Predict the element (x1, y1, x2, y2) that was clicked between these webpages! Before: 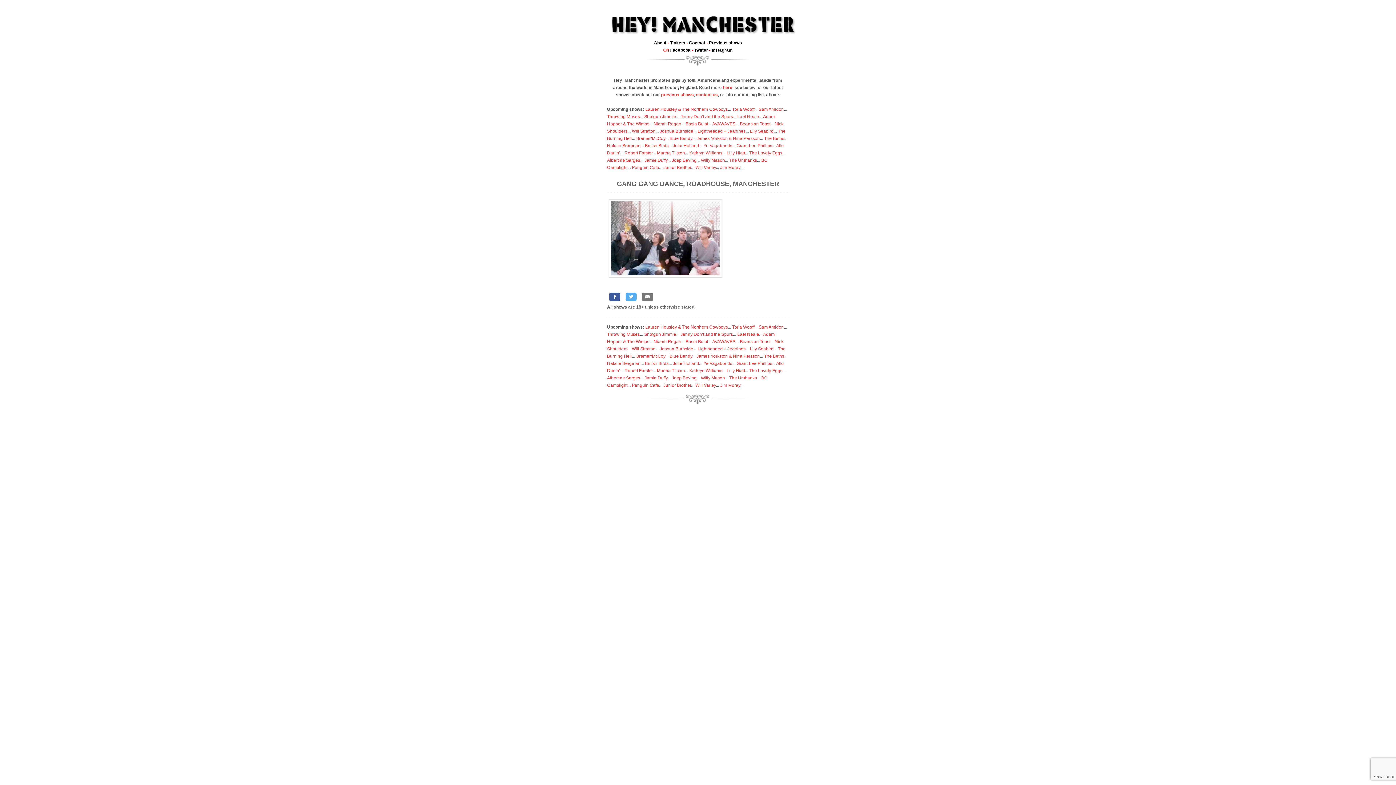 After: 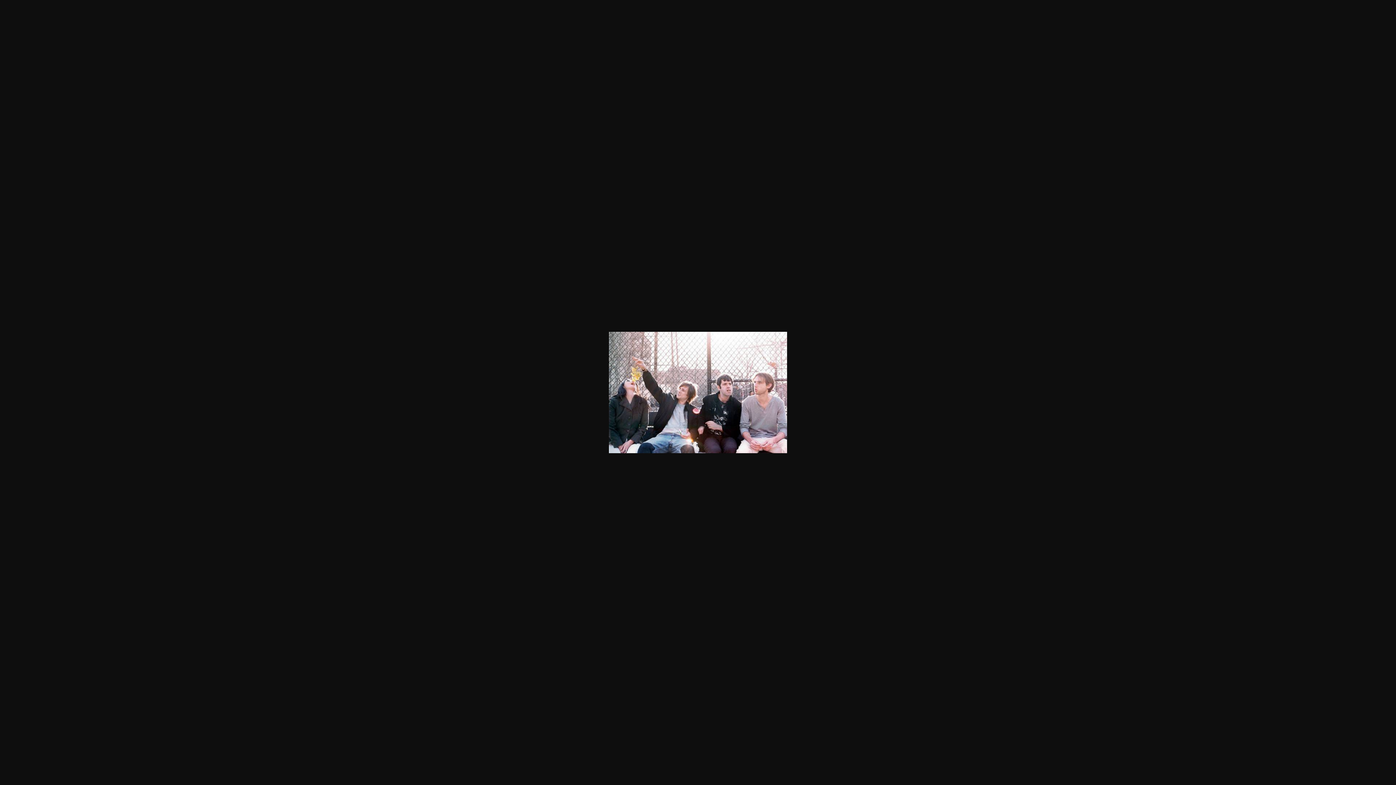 Action: bbox: (607, 199, 789, 277)